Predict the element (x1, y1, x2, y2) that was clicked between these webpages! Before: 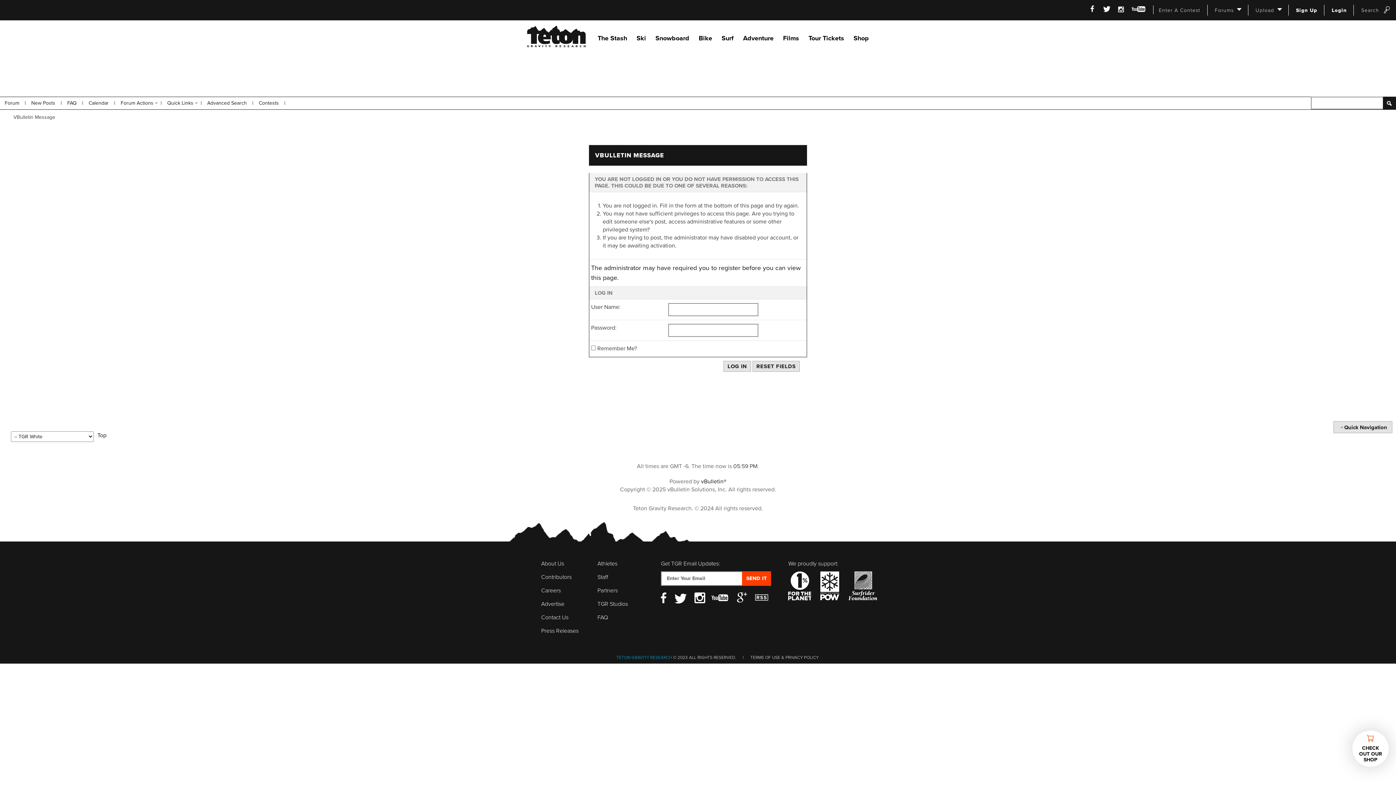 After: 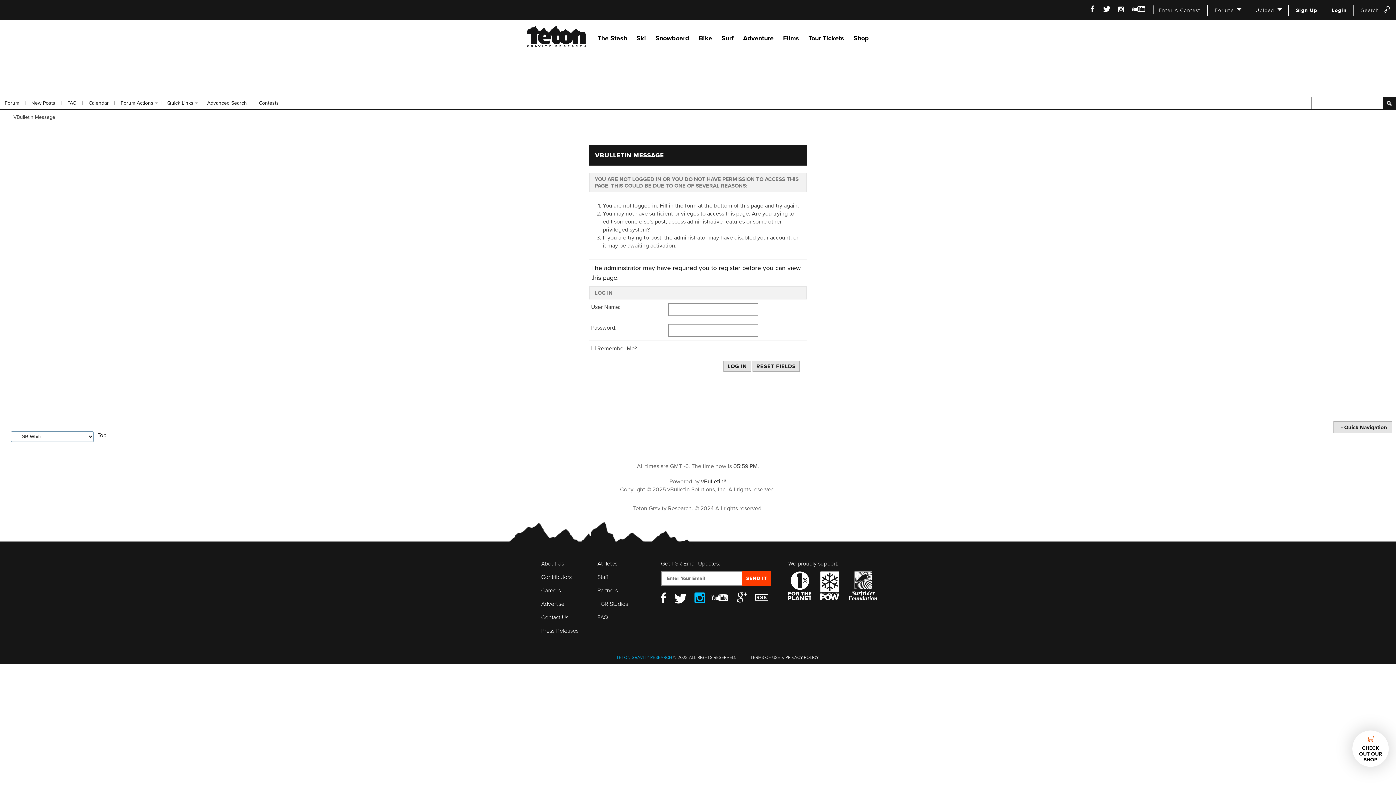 Action: bbox: (694, 592, 706, 604) label: Instagram